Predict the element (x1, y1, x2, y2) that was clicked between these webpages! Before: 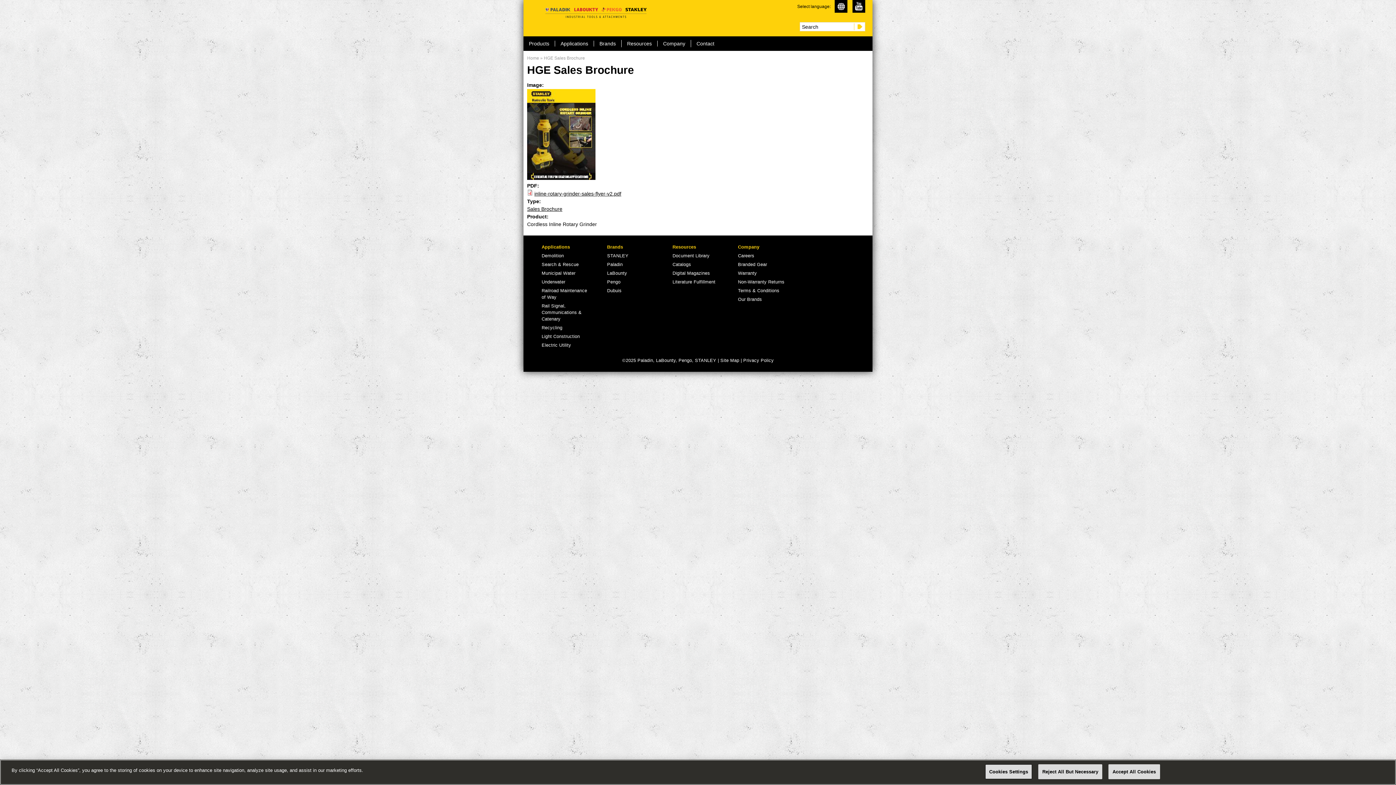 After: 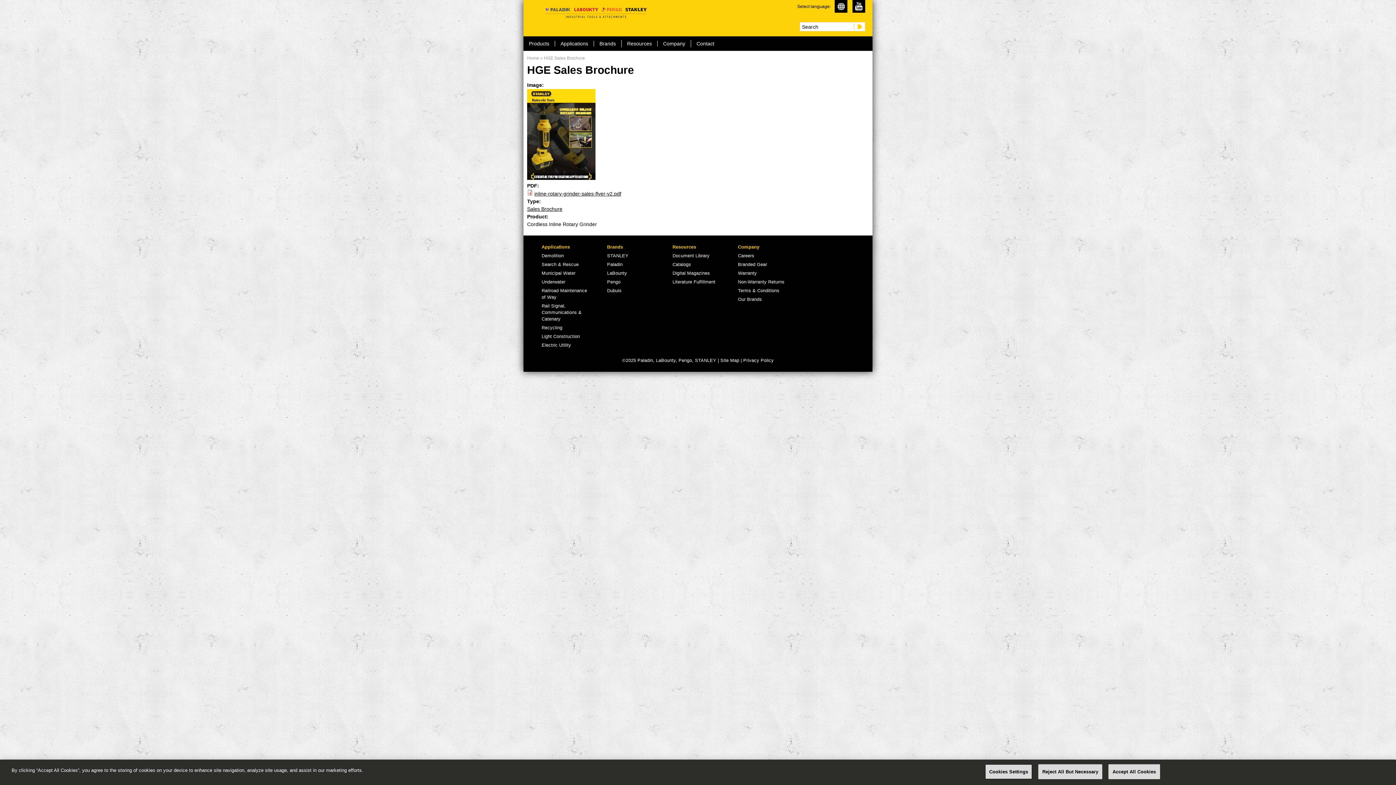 Action: label: Dubuis bbox: (607, 288, 621, 293)